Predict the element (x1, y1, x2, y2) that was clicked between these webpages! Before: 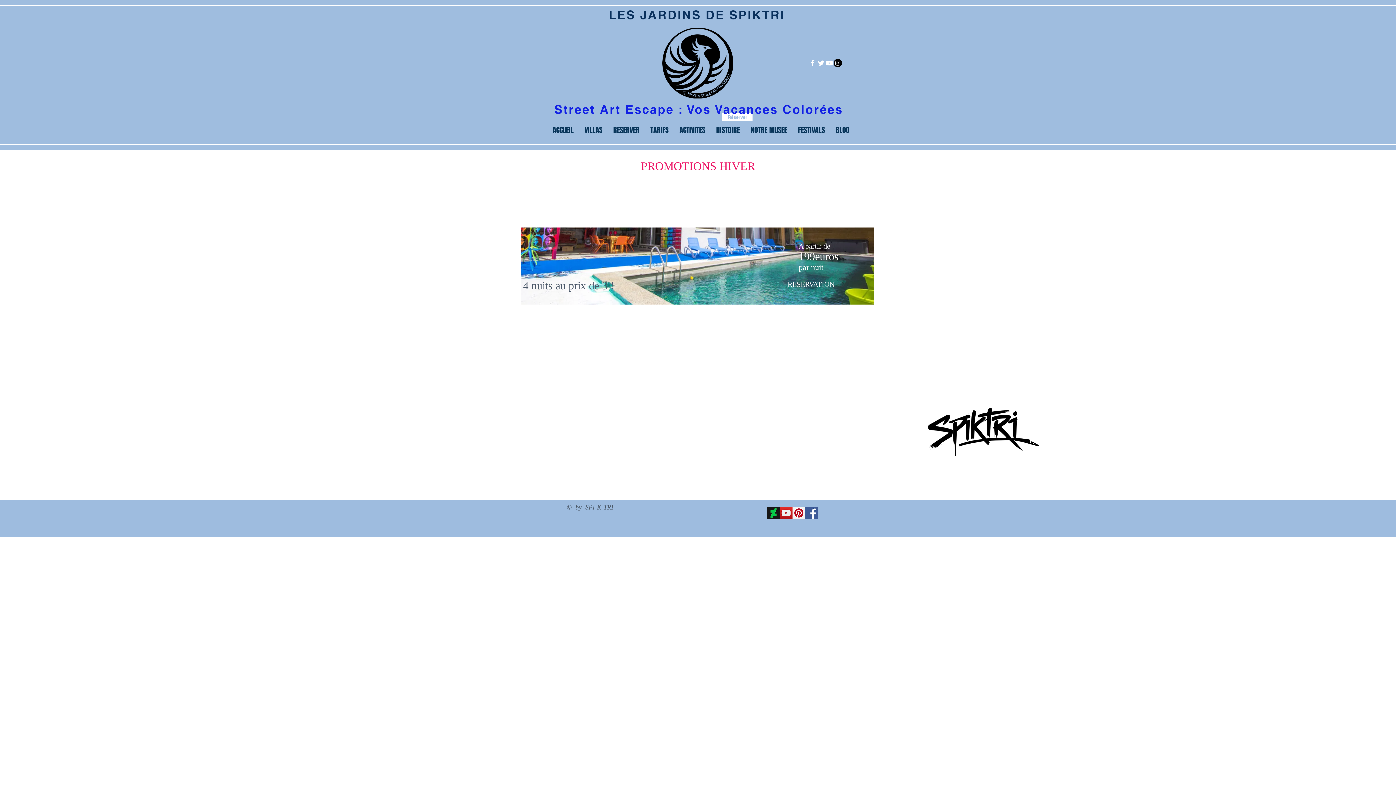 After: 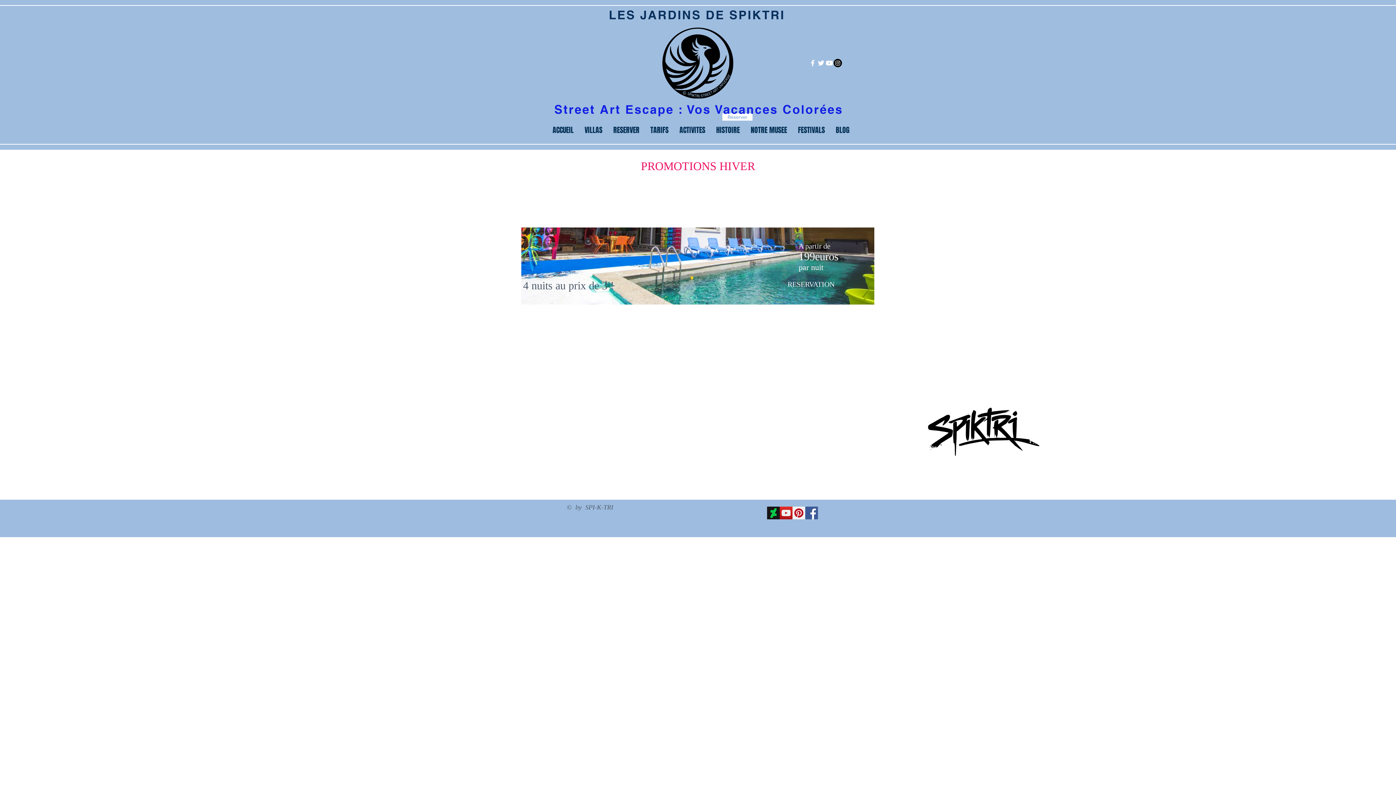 Action: label: White Twitter Icon bbox: (817, 58, 825, 67)